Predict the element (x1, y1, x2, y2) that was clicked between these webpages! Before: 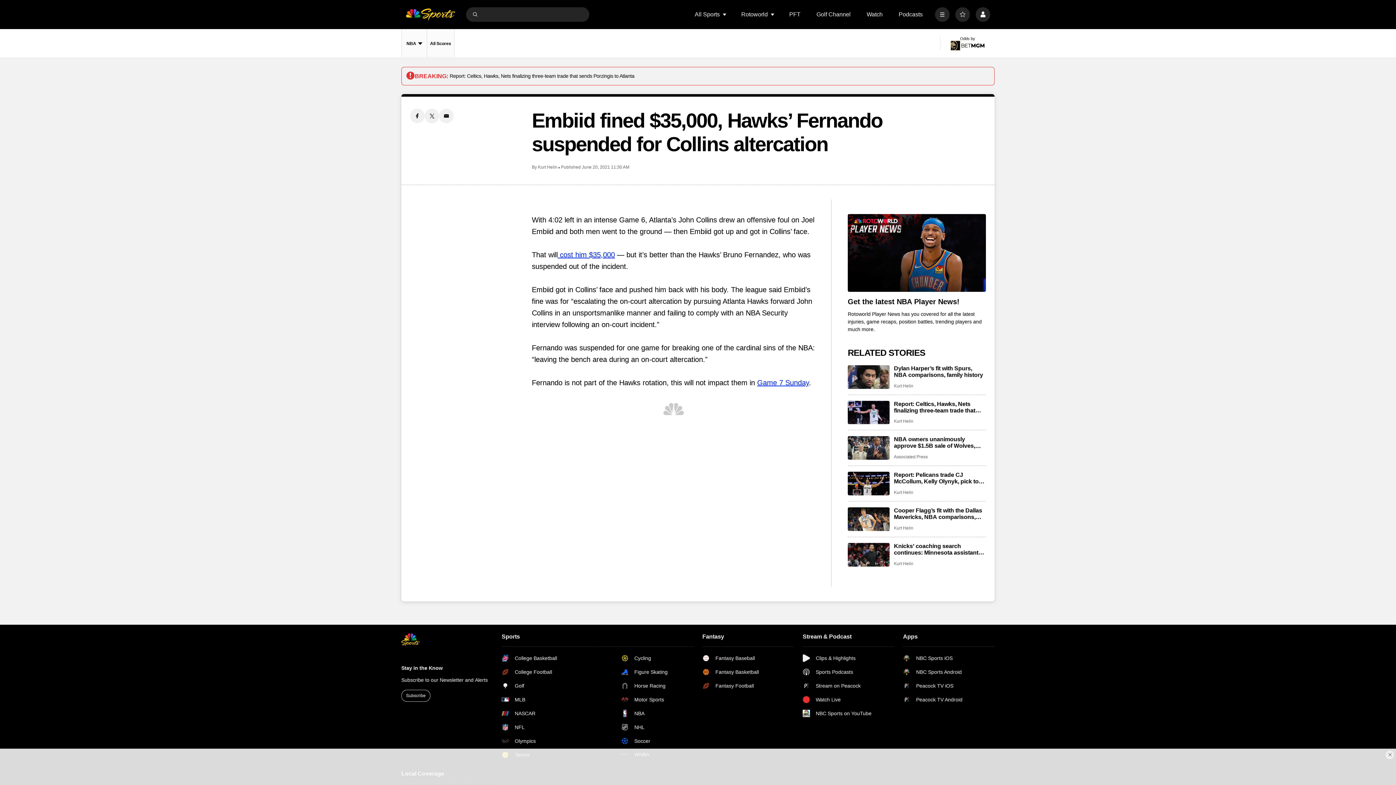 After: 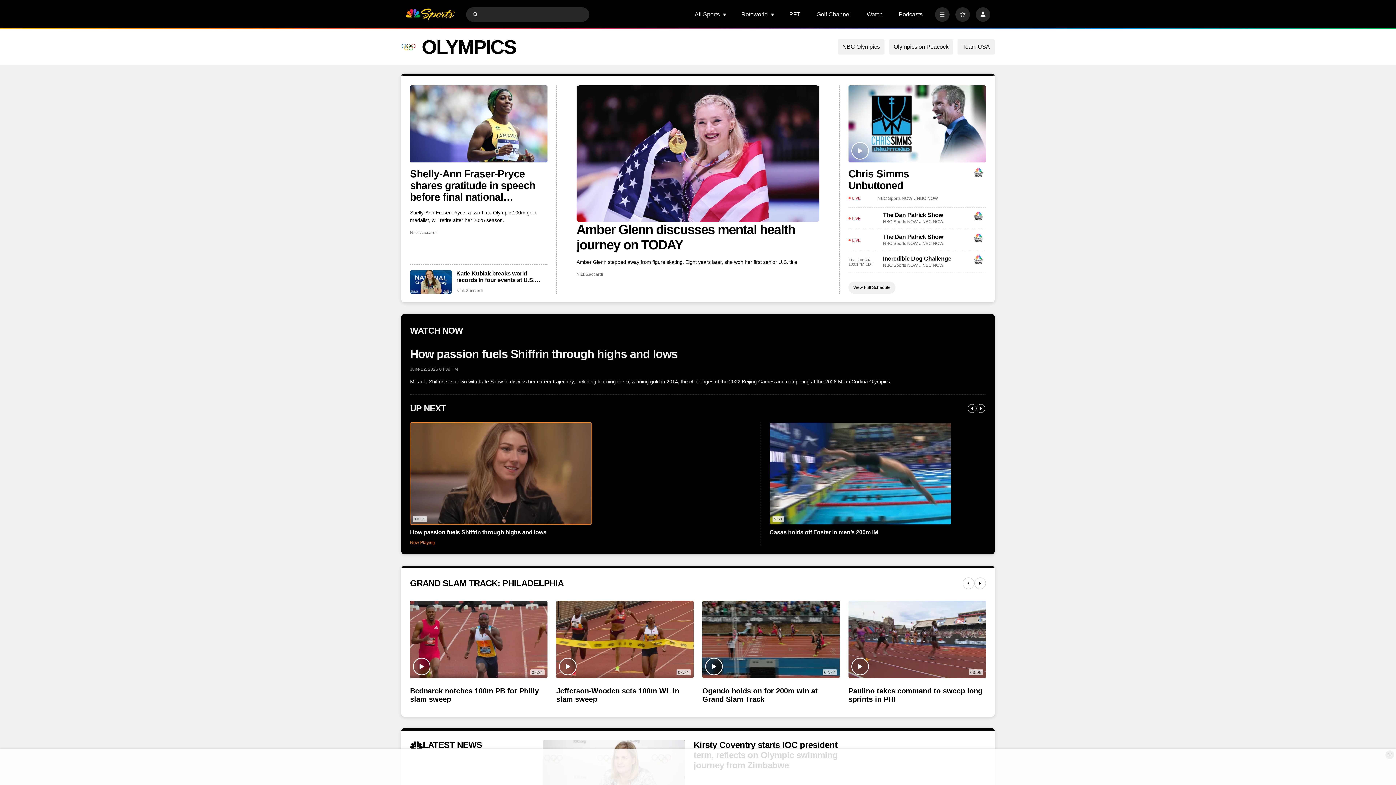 Action: bbox: (501, 737, 574, 744) label: Olympics